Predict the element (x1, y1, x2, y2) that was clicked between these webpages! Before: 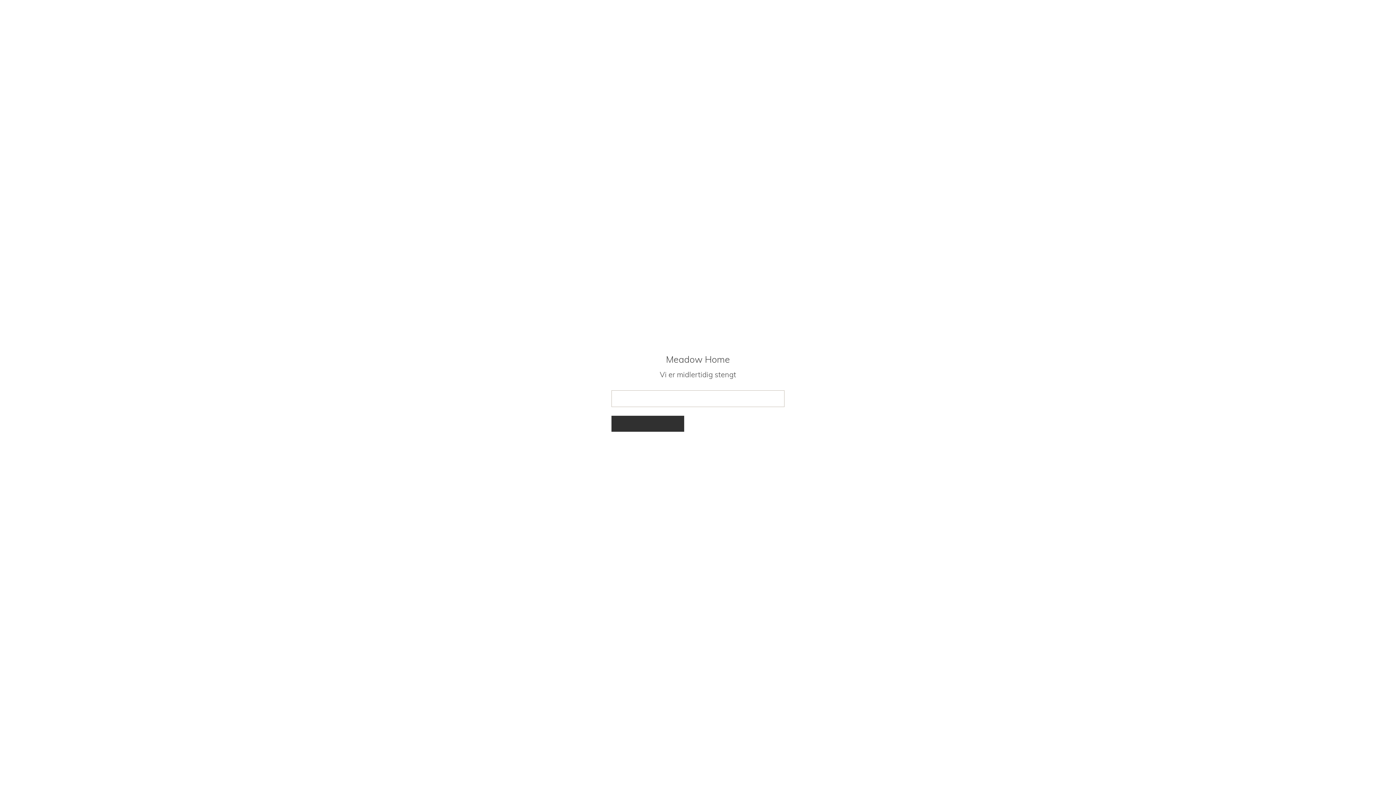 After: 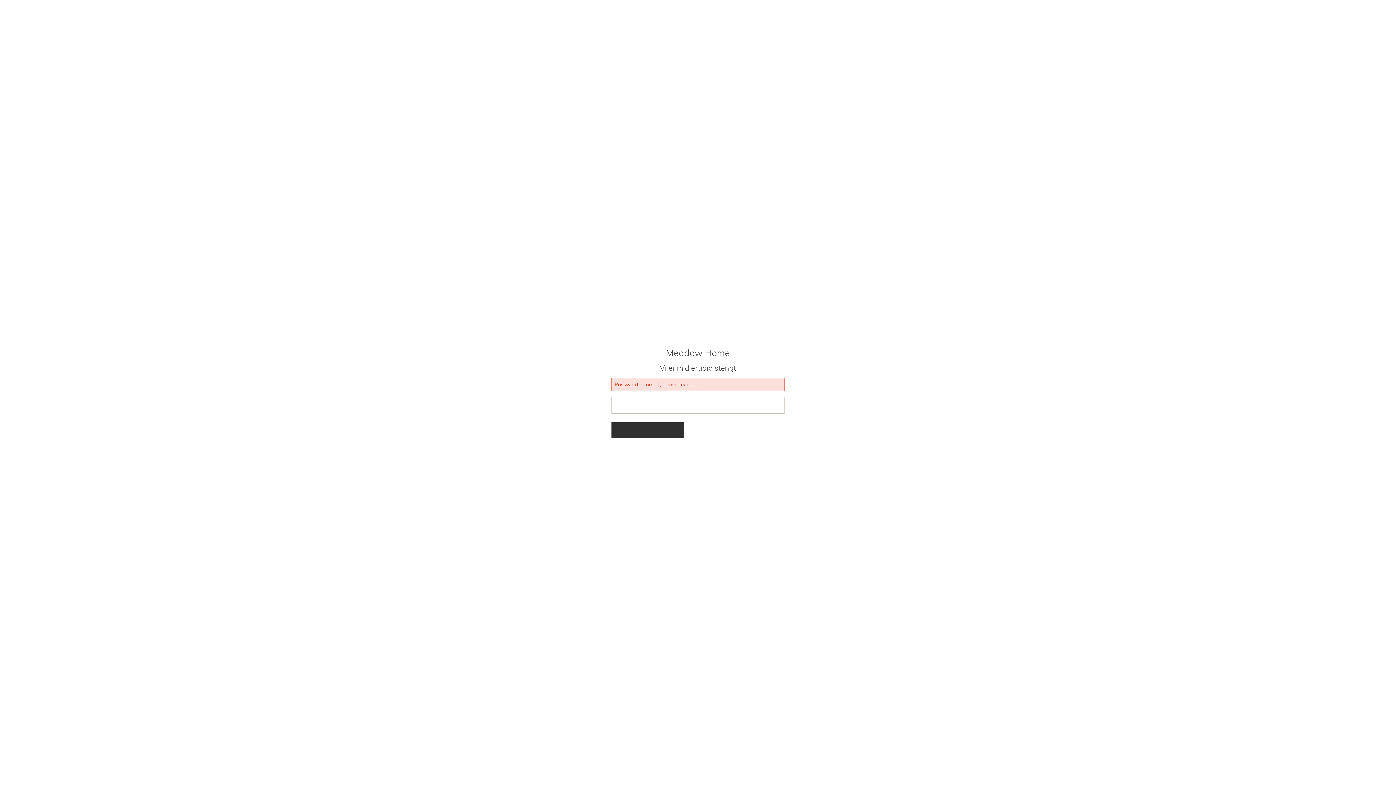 Action: bbox: (611, 415, 684, 431)